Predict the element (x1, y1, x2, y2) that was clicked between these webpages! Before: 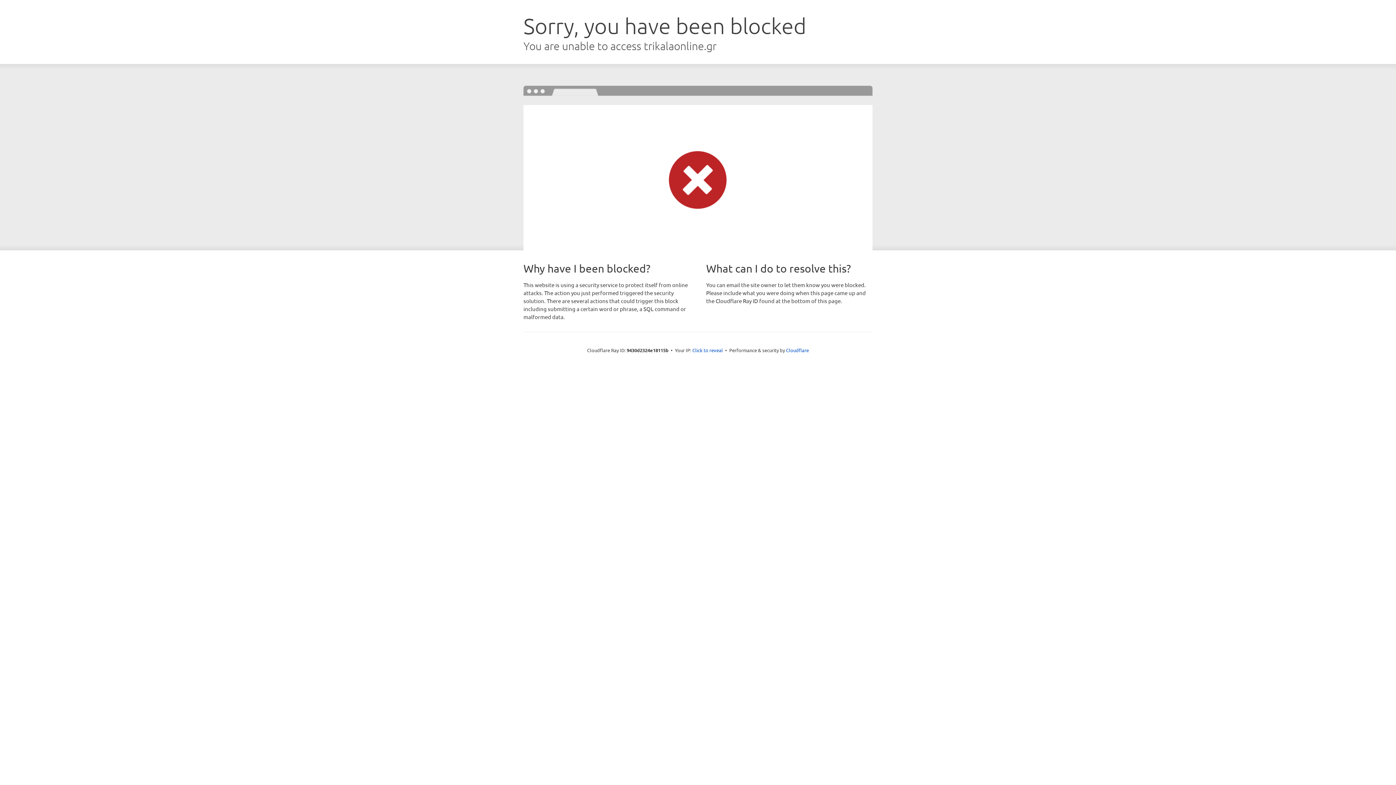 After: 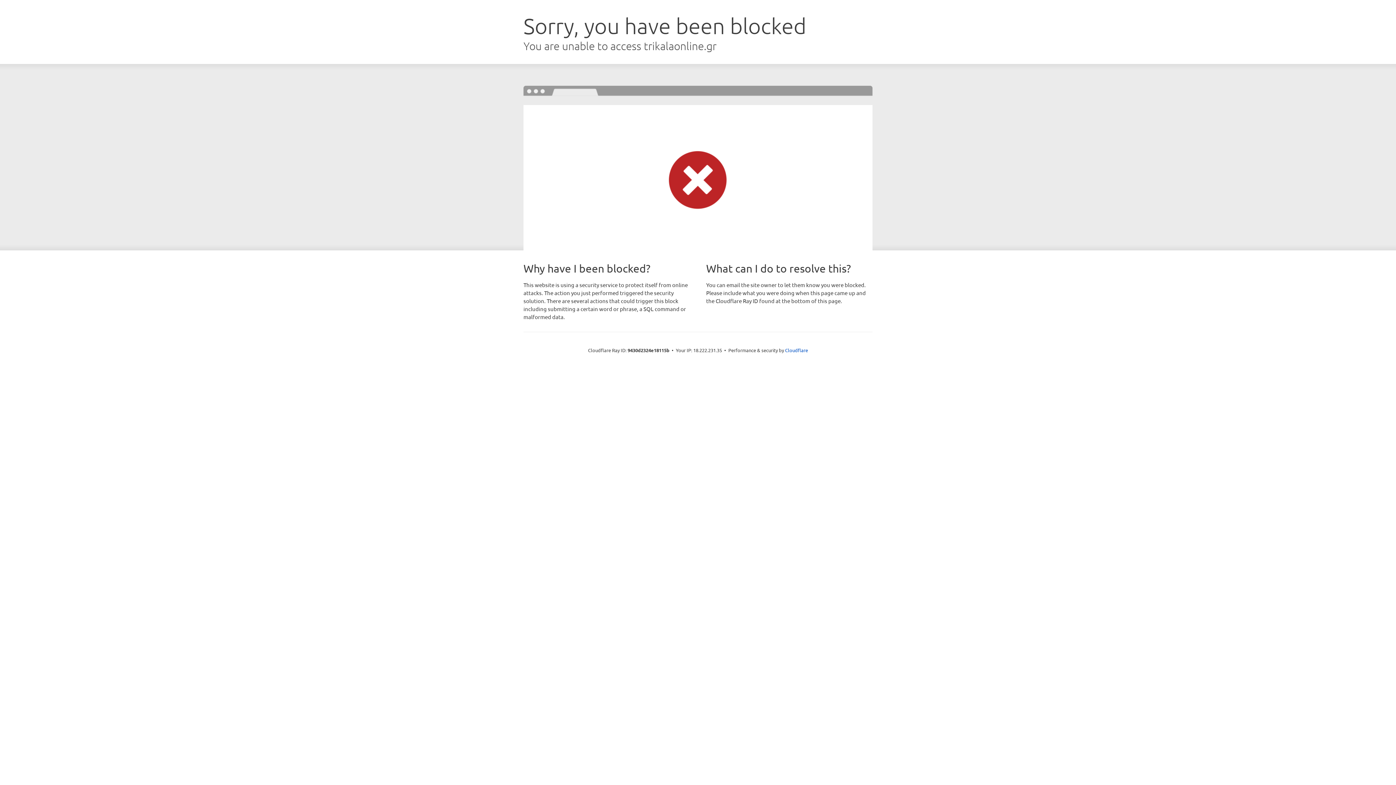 Action: bbox: (692, 346, 723, 353) label: Click to reveal